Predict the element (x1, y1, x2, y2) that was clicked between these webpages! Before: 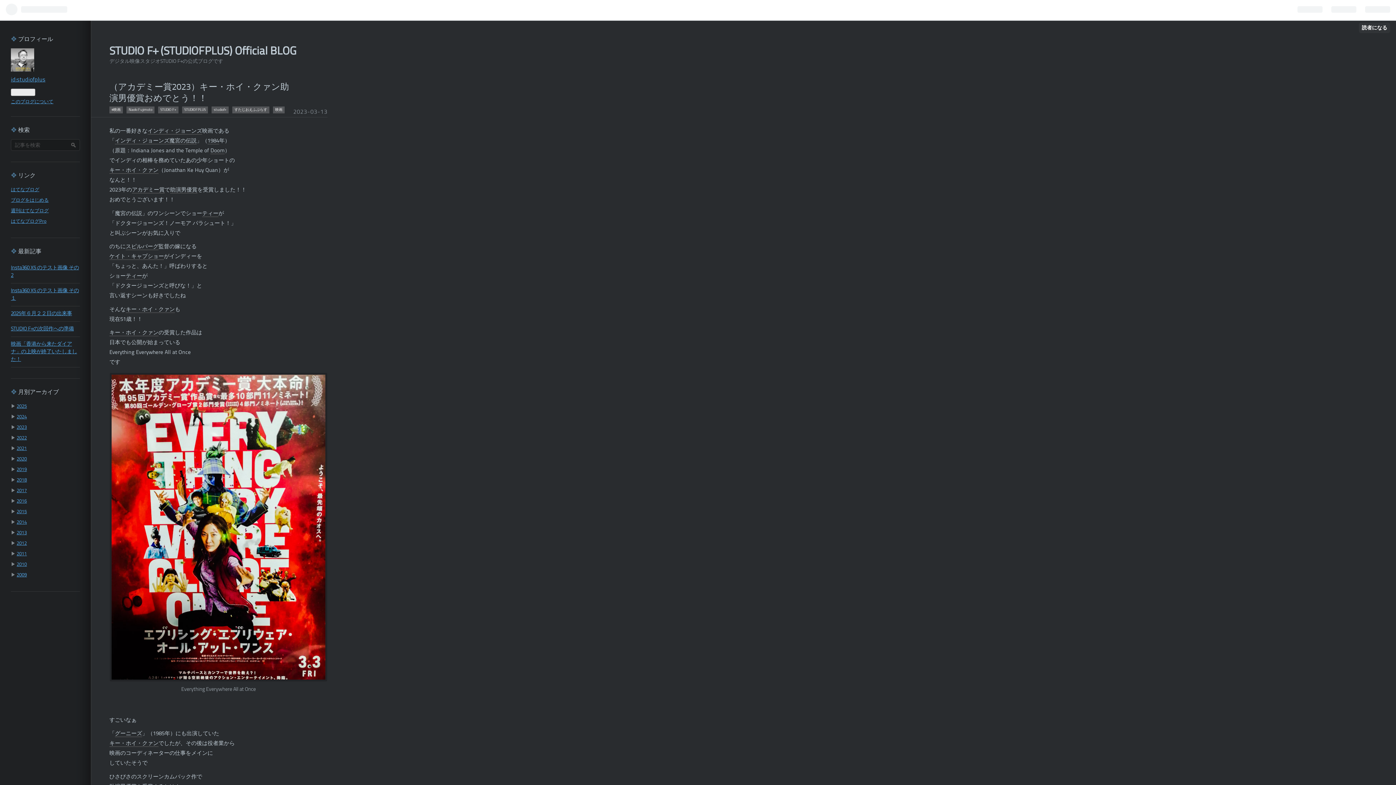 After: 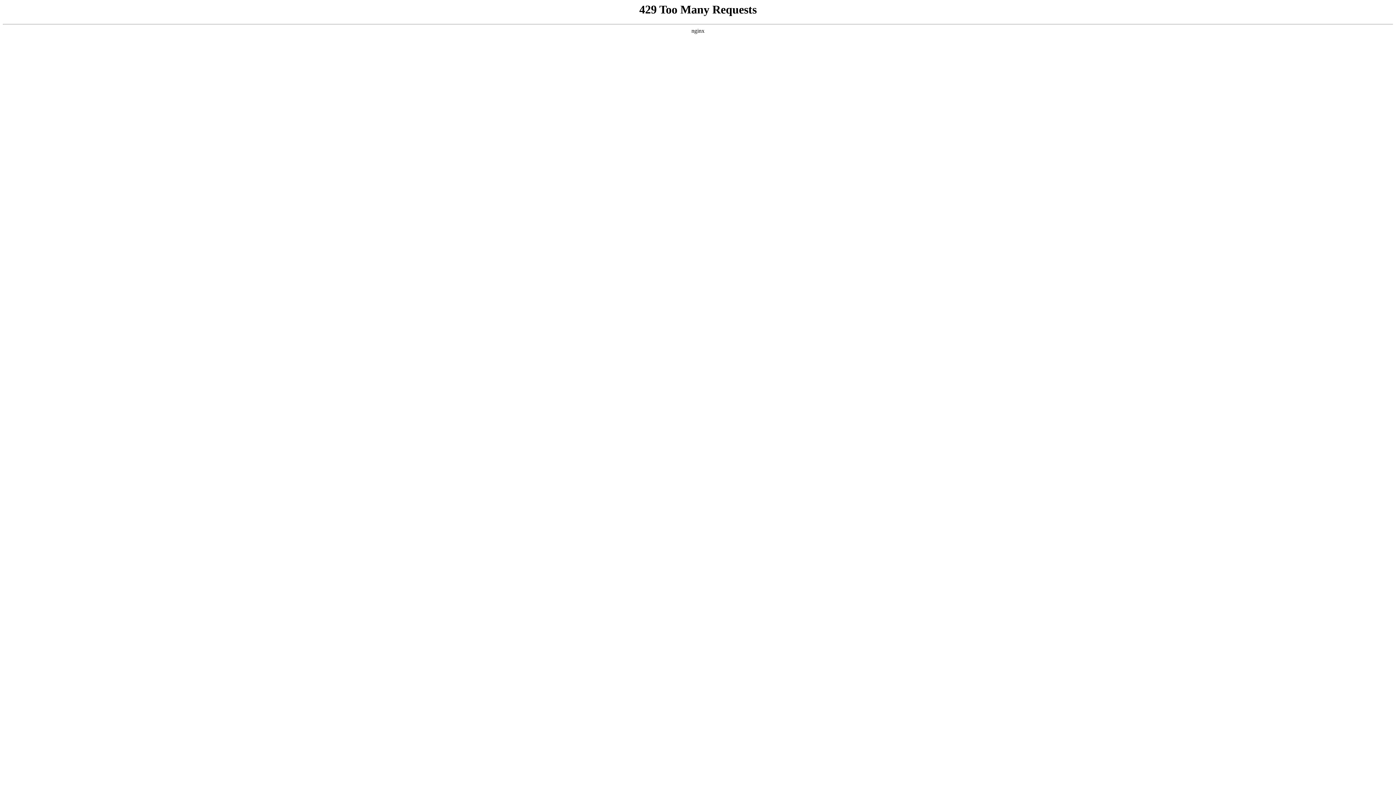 Action: label: 2023-03-13 bbox: (293, 109, 327, 115)